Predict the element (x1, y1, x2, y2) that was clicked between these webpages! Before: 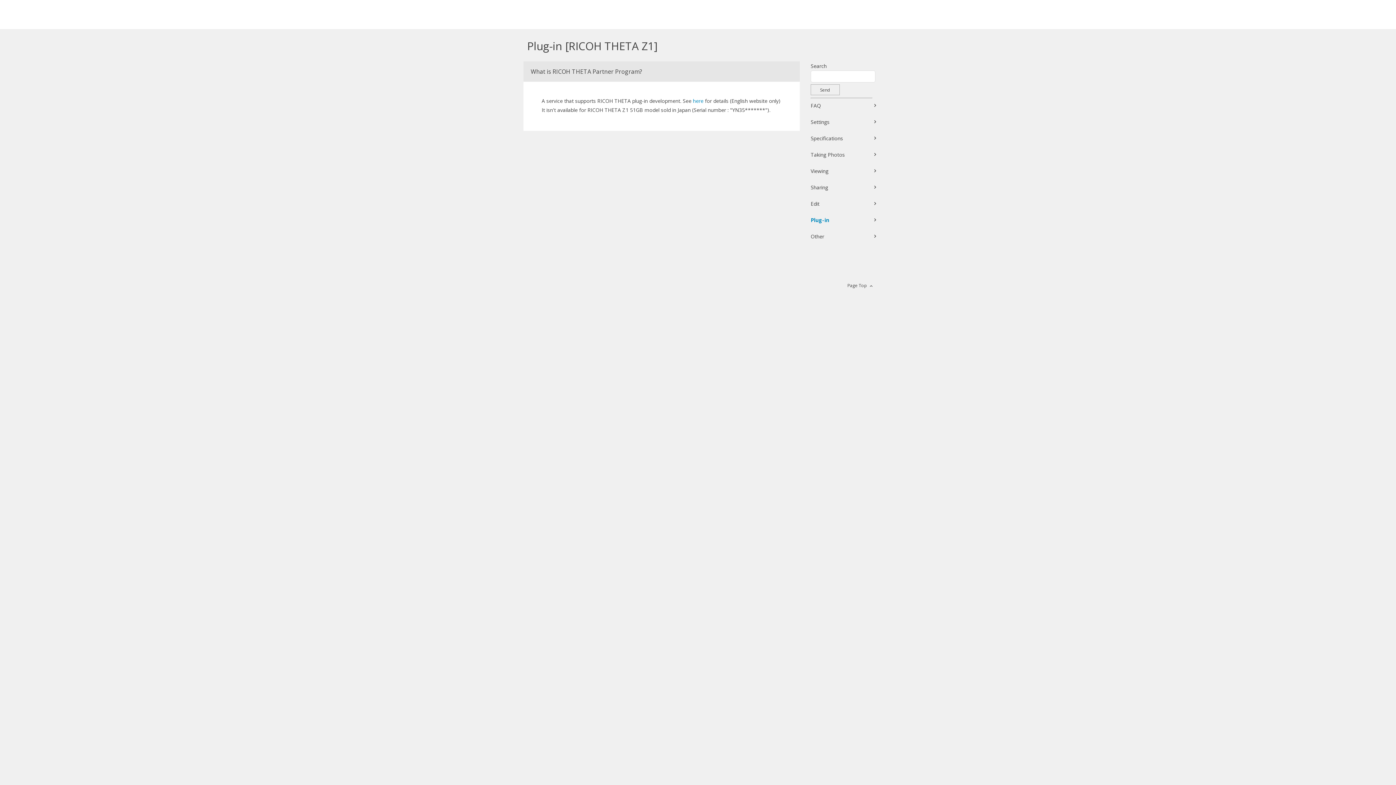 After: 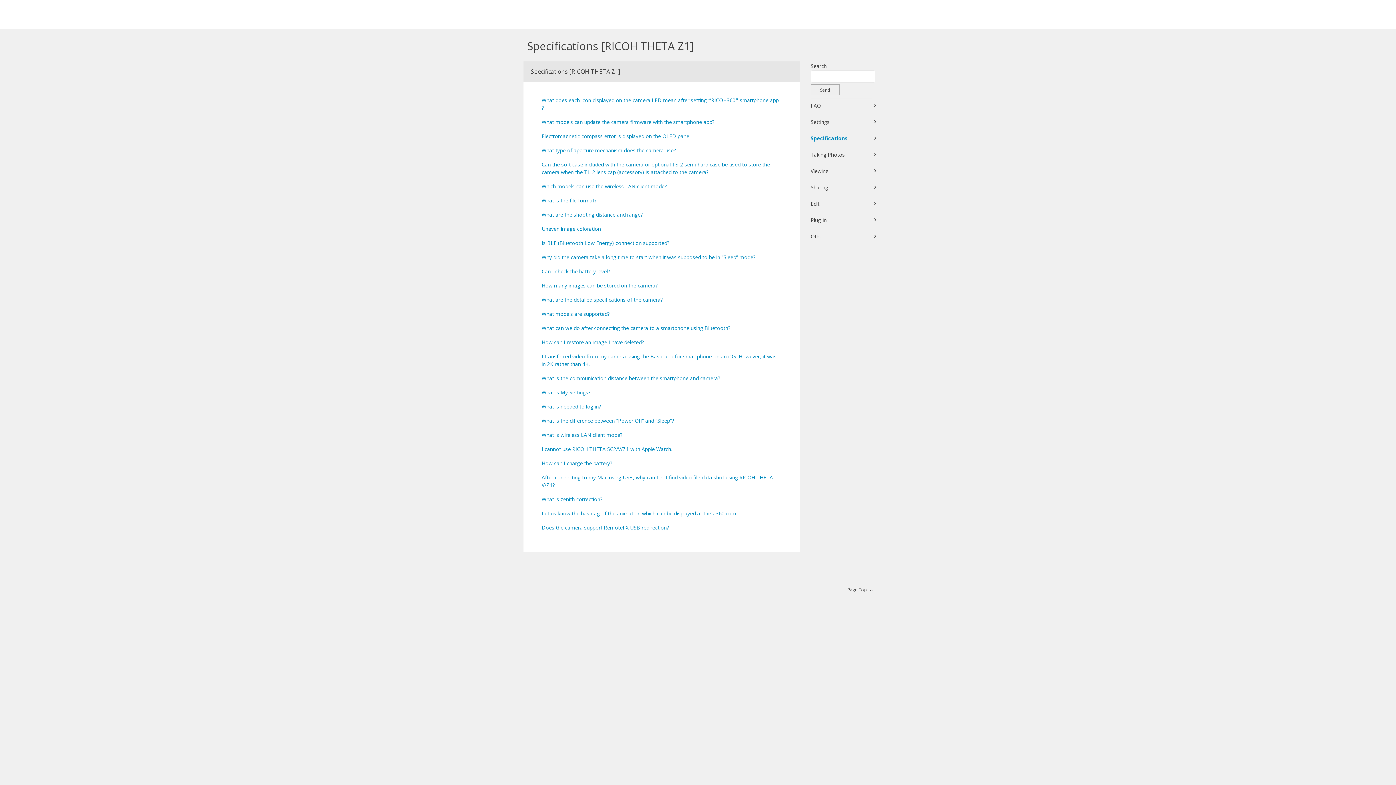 Action: bbox: (810, 133, 876, 142) label: Specifications